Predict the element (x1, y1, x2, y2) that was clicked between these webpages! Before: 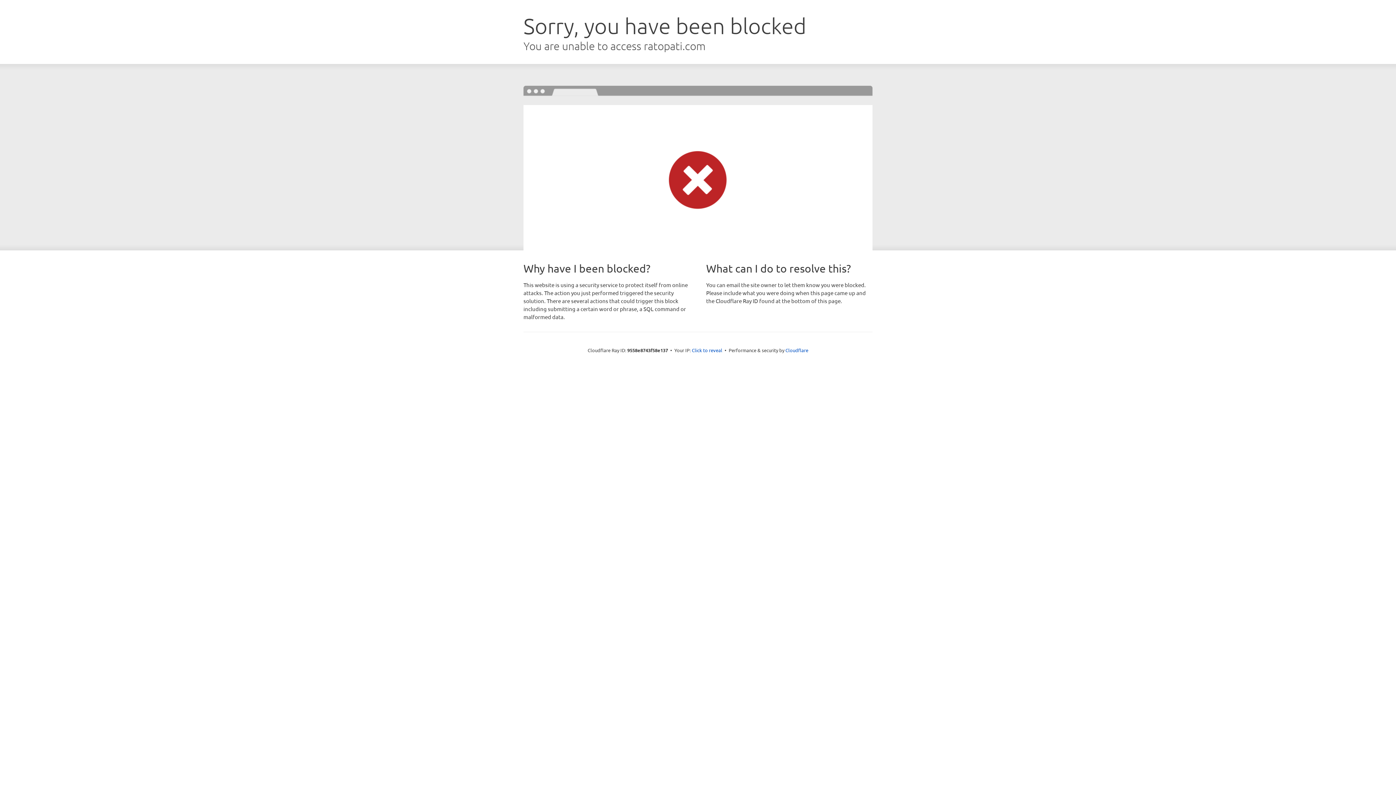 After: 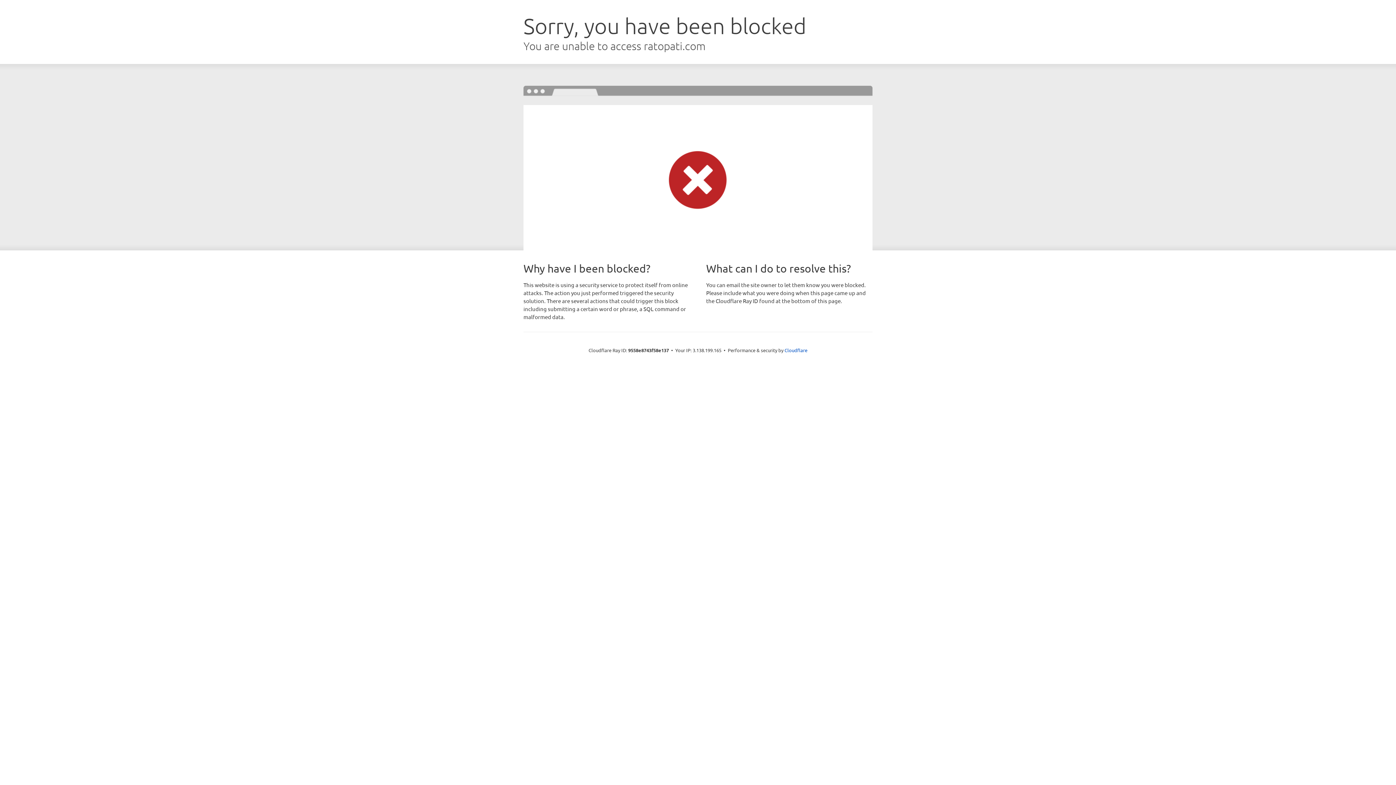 Action: bbox: (692, 346, 722, 353) label: Click to reveal